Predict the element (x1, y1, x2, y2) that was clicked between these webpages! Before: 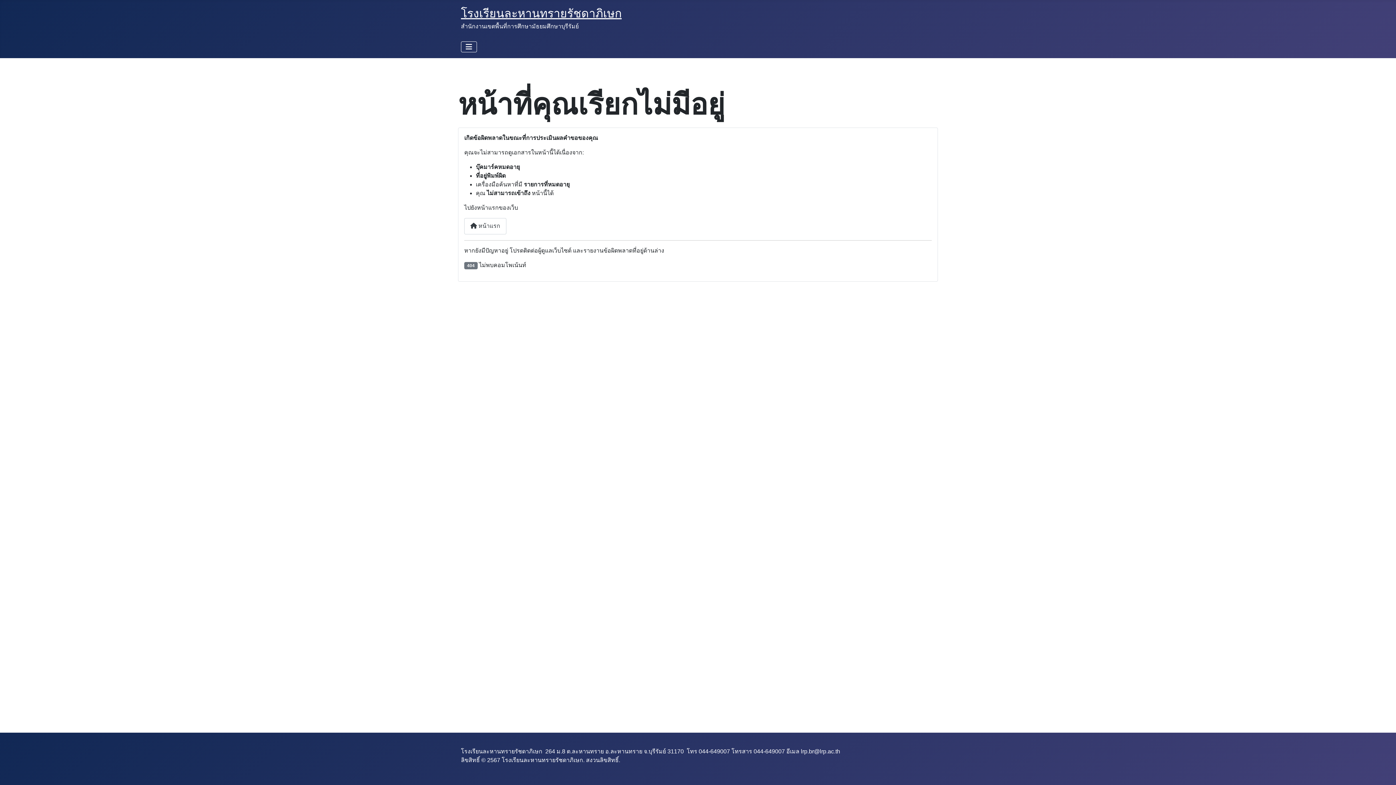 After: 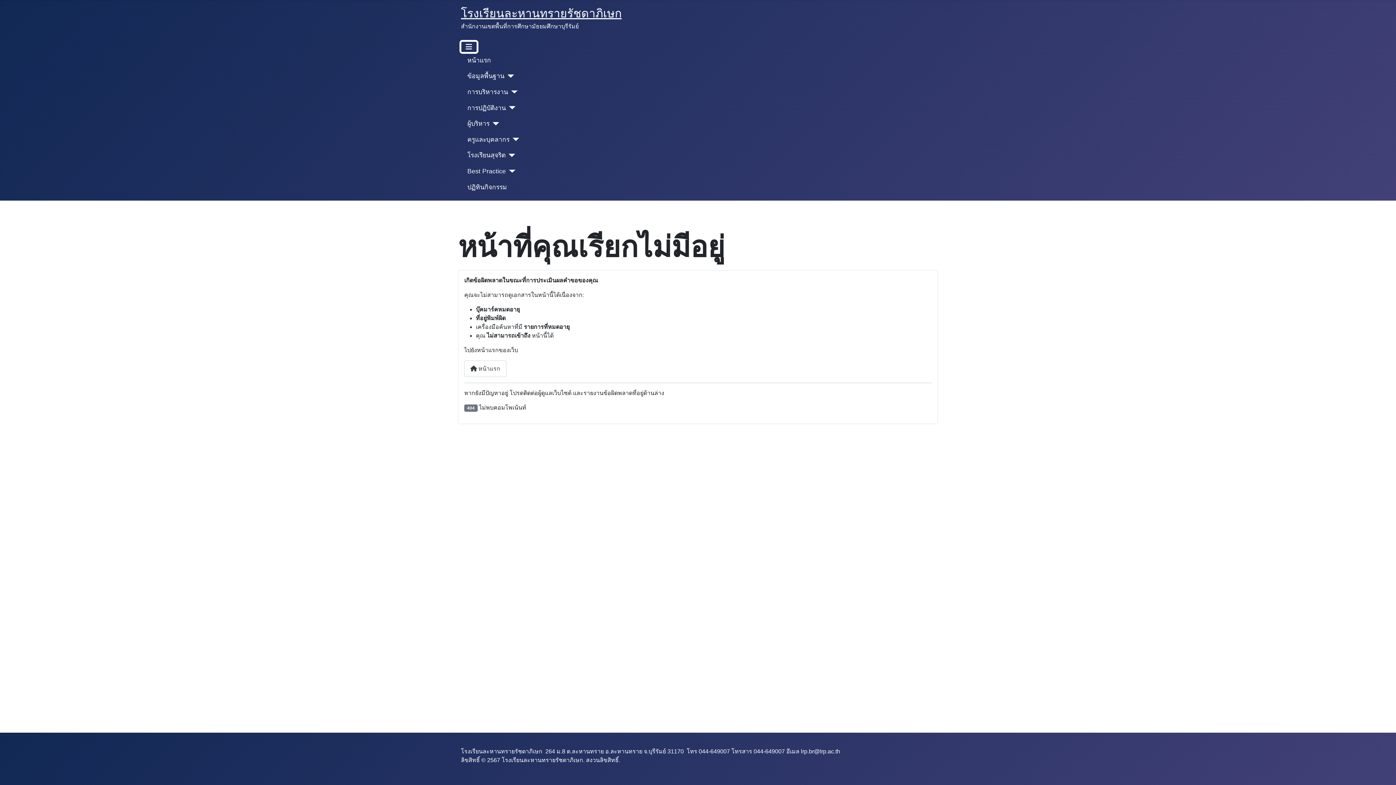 Action: label: สลับเนวิเกชั่น bbox: (461, 41, 477, 52)